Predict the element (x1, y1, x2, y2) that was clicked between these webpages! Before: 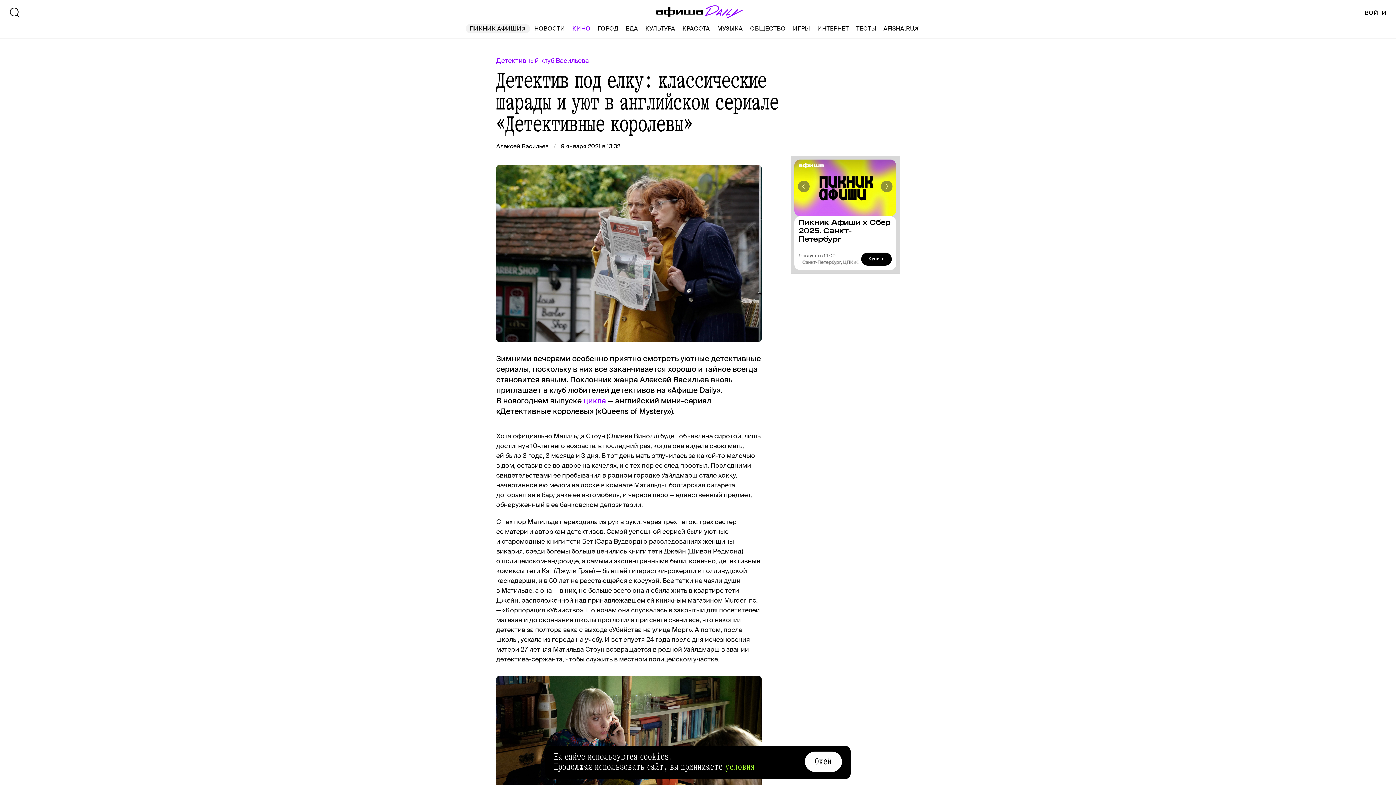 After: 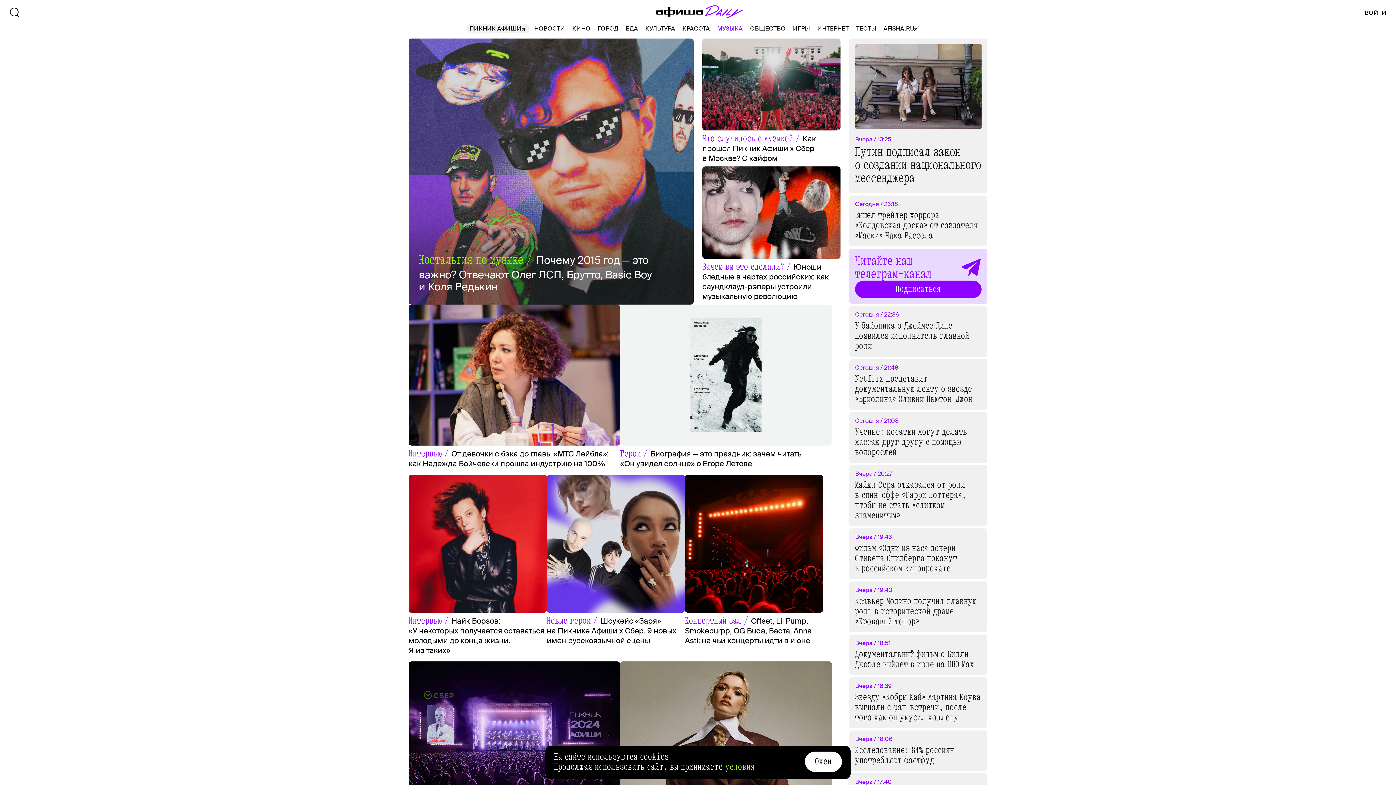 Action: bbox: (717, 24, 742, 33) label: МУЗЫКА